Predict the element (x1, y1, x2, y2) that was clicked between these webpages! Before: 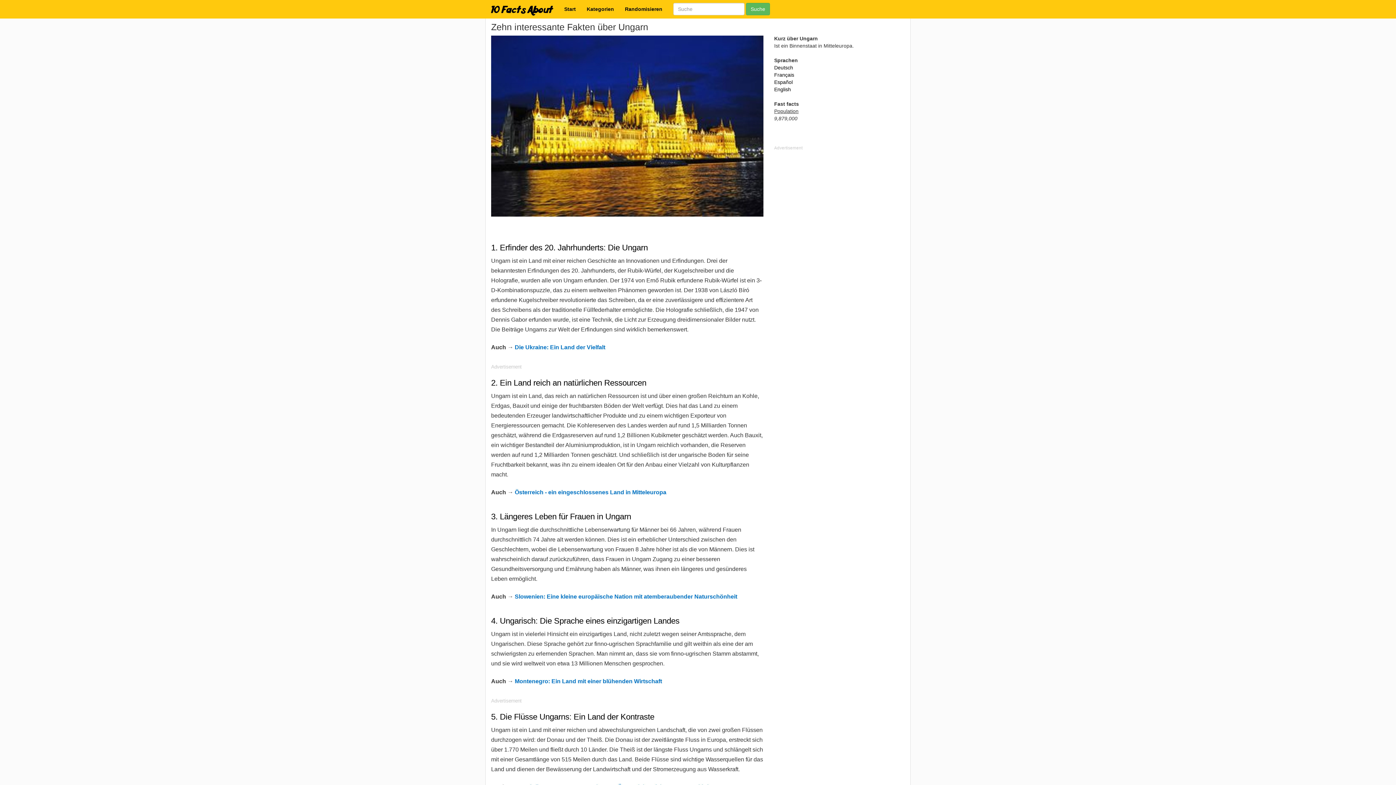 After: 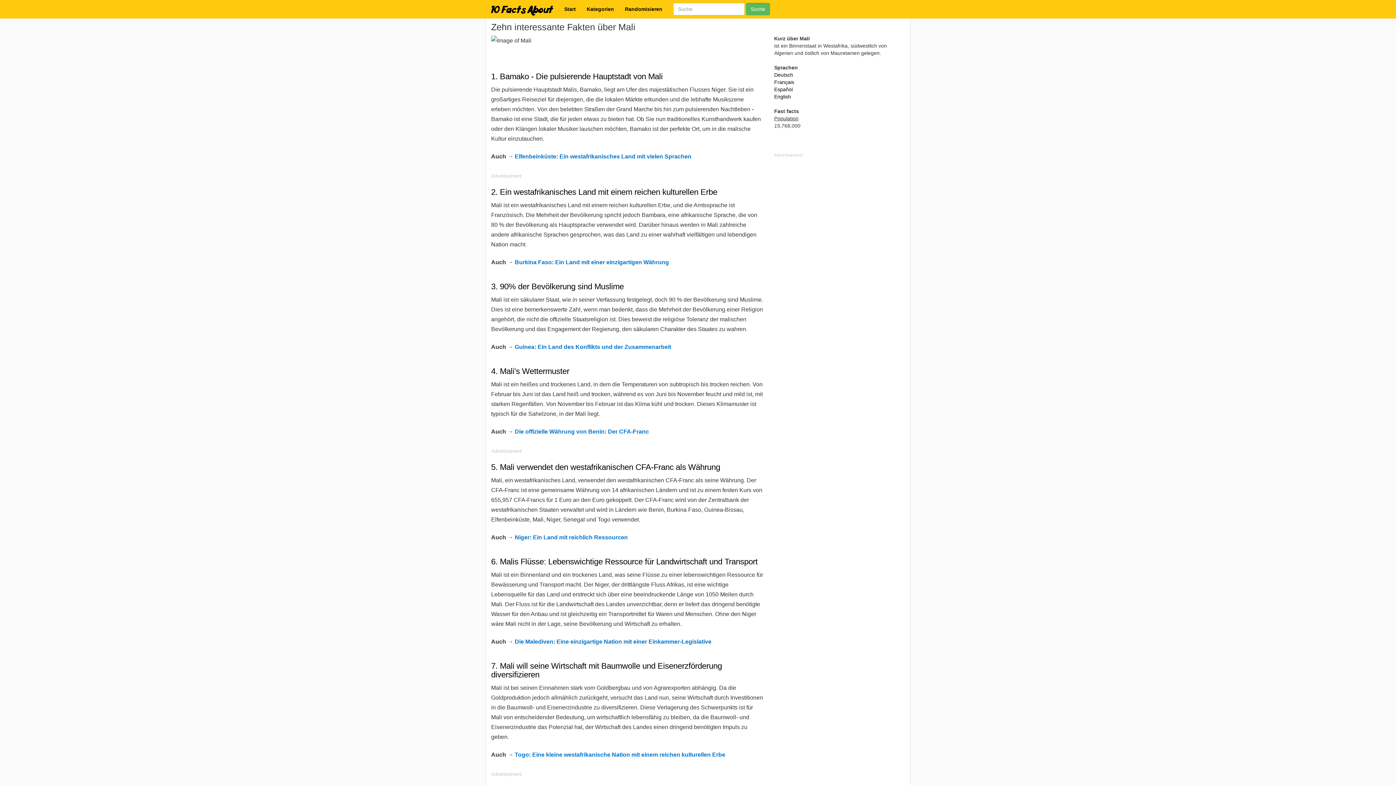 Action: bbox: (619, 0, 668, 18) label: Randomisieren